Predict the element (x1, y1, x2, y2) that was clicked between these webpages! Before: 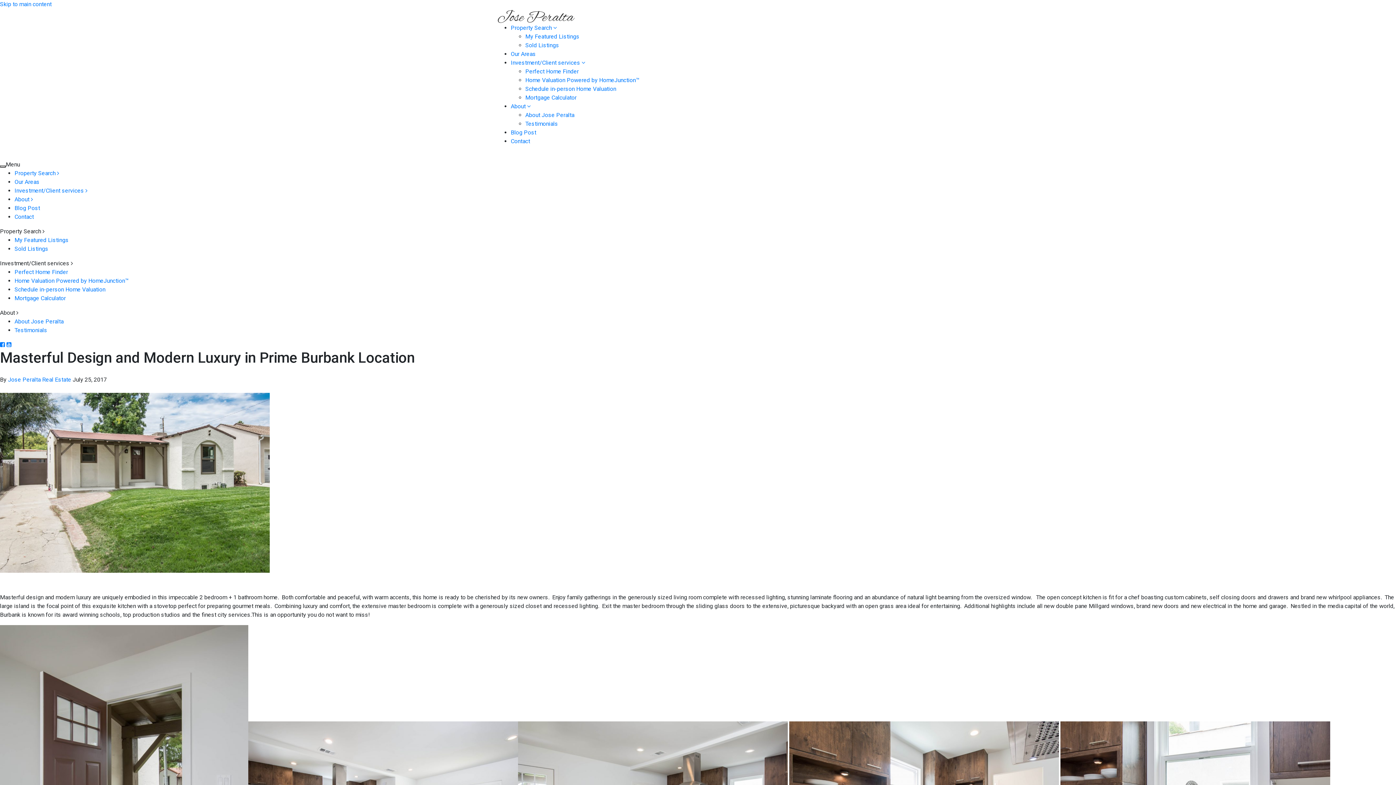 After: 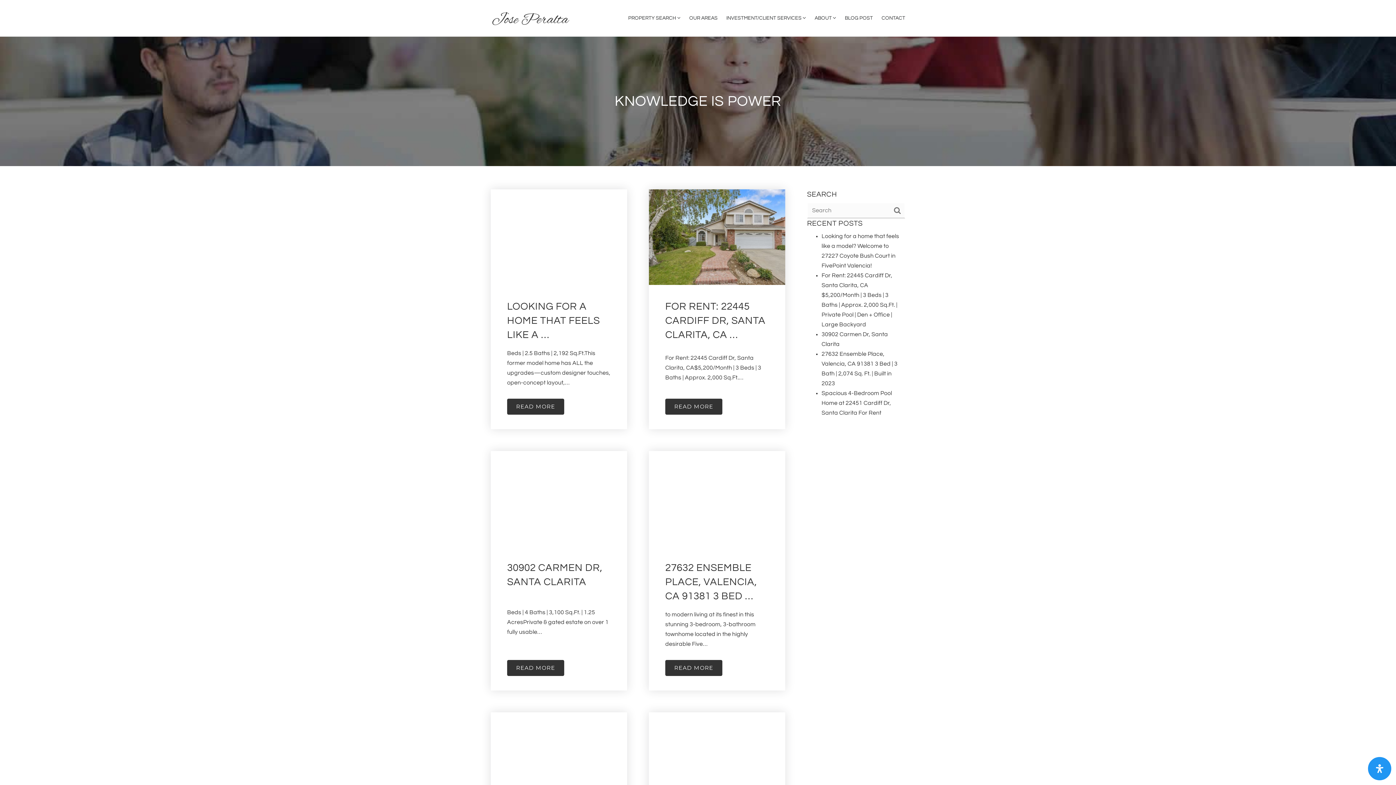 Action: label: Blog Post bbox: (510, 129, 536, 136)